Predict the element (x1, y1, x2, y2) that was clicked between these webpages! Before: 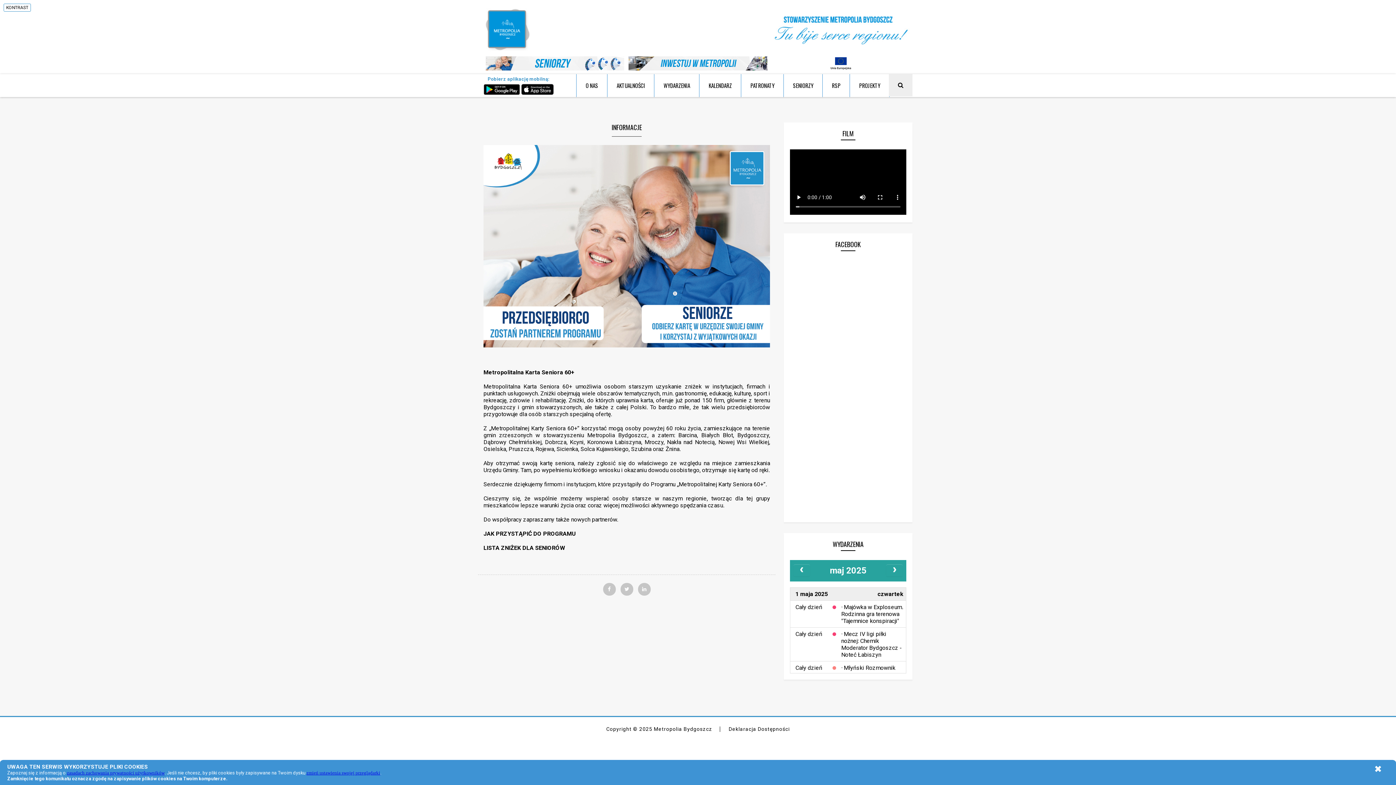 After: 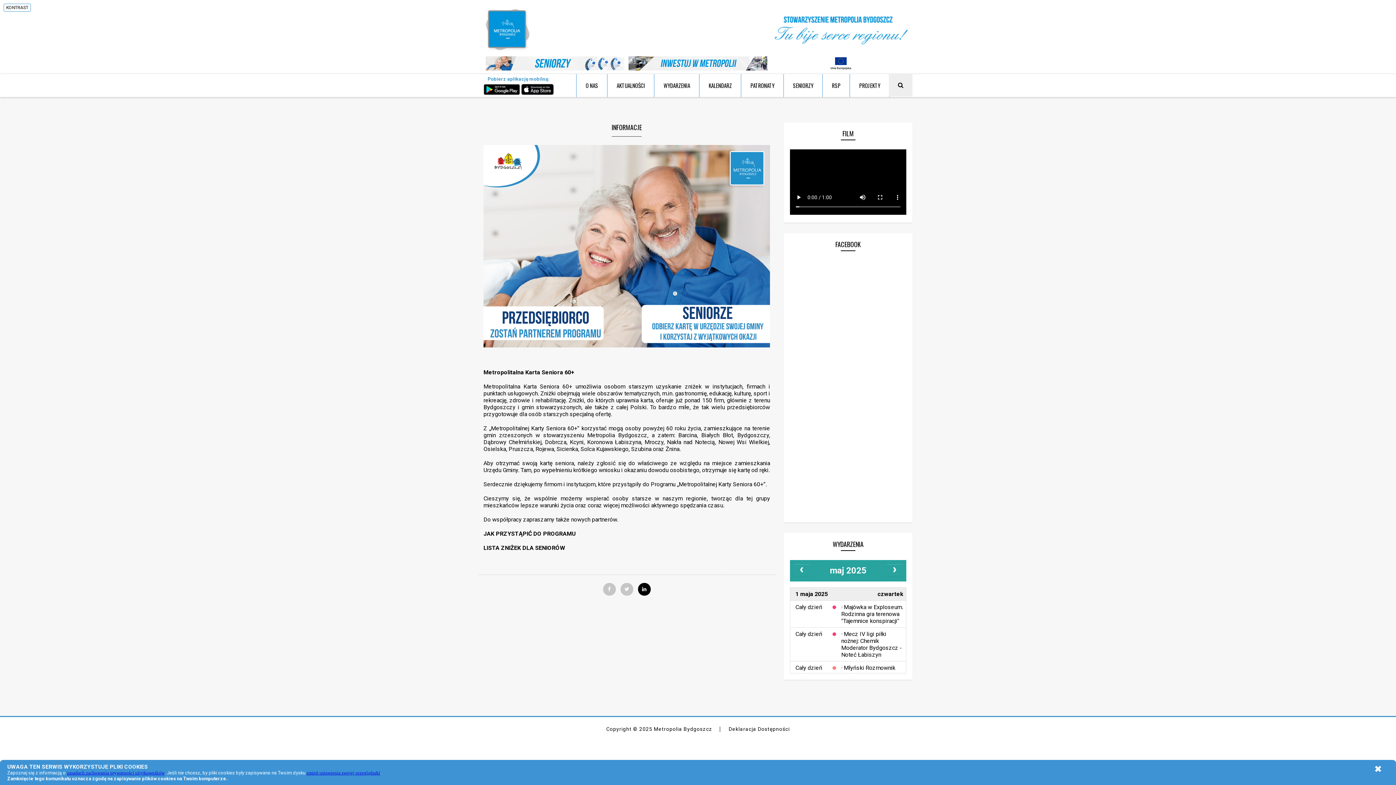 Action: bbox: (638, 583, 650, 595)